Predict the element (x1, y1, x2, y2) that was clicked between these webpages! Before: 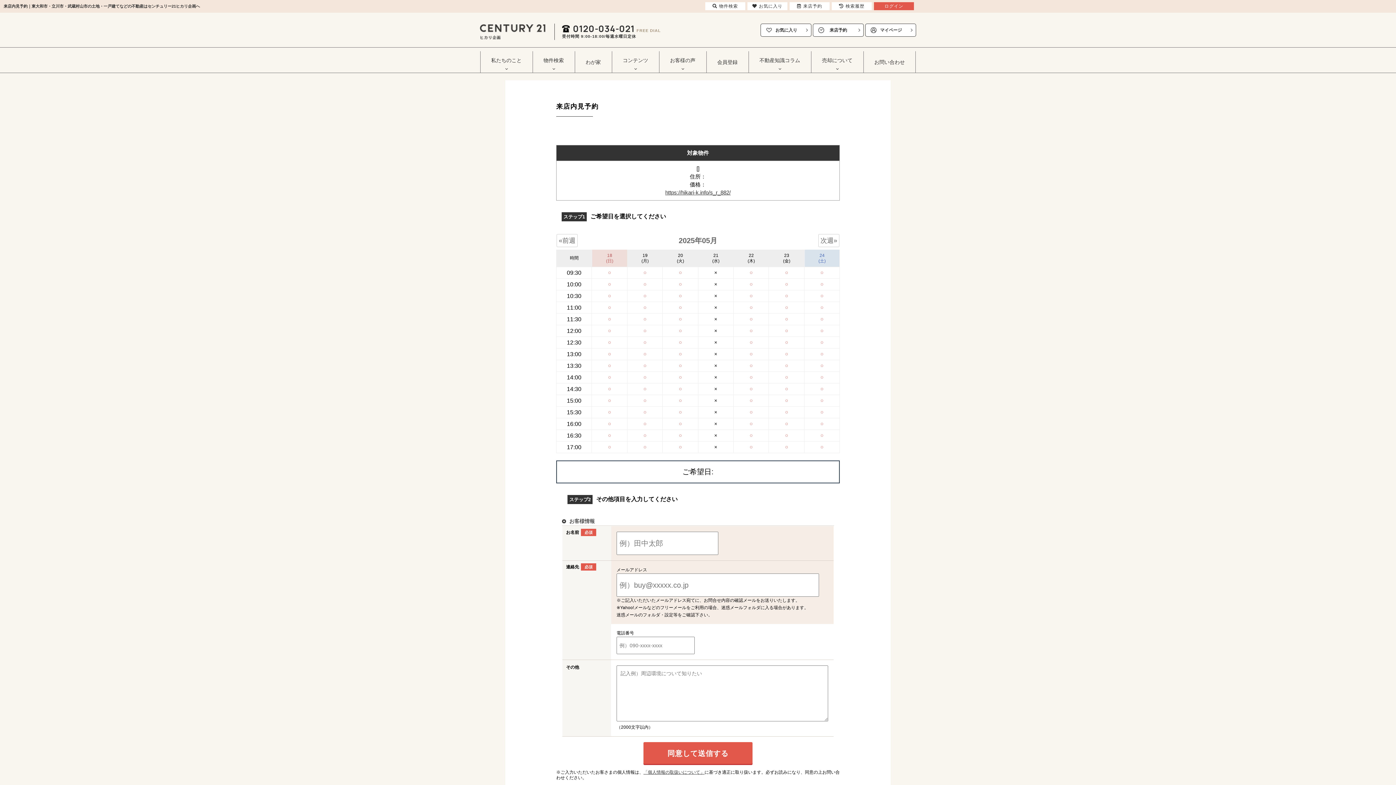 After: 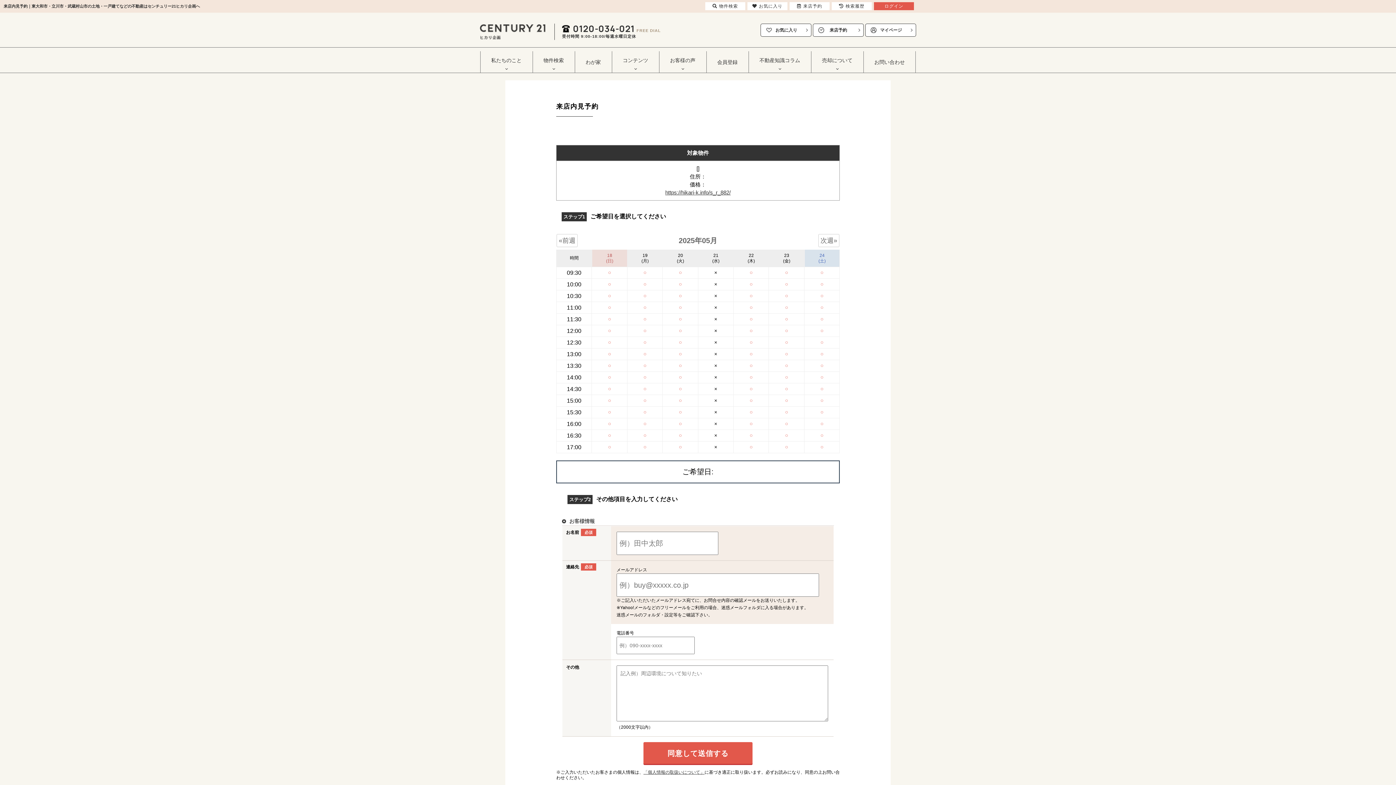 Action: bbox: (665, 189, 730, 195) label: https://hikari-k.info/s_r_882/